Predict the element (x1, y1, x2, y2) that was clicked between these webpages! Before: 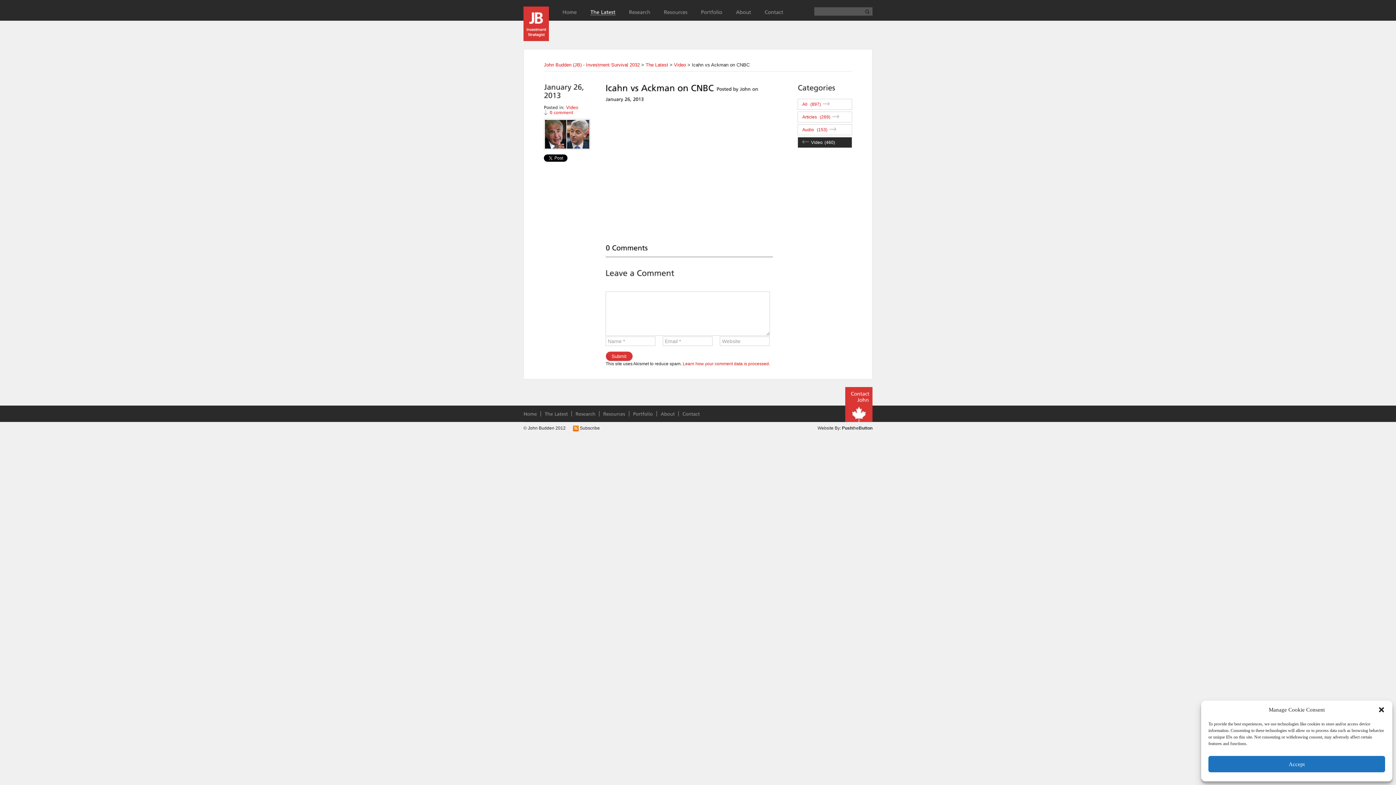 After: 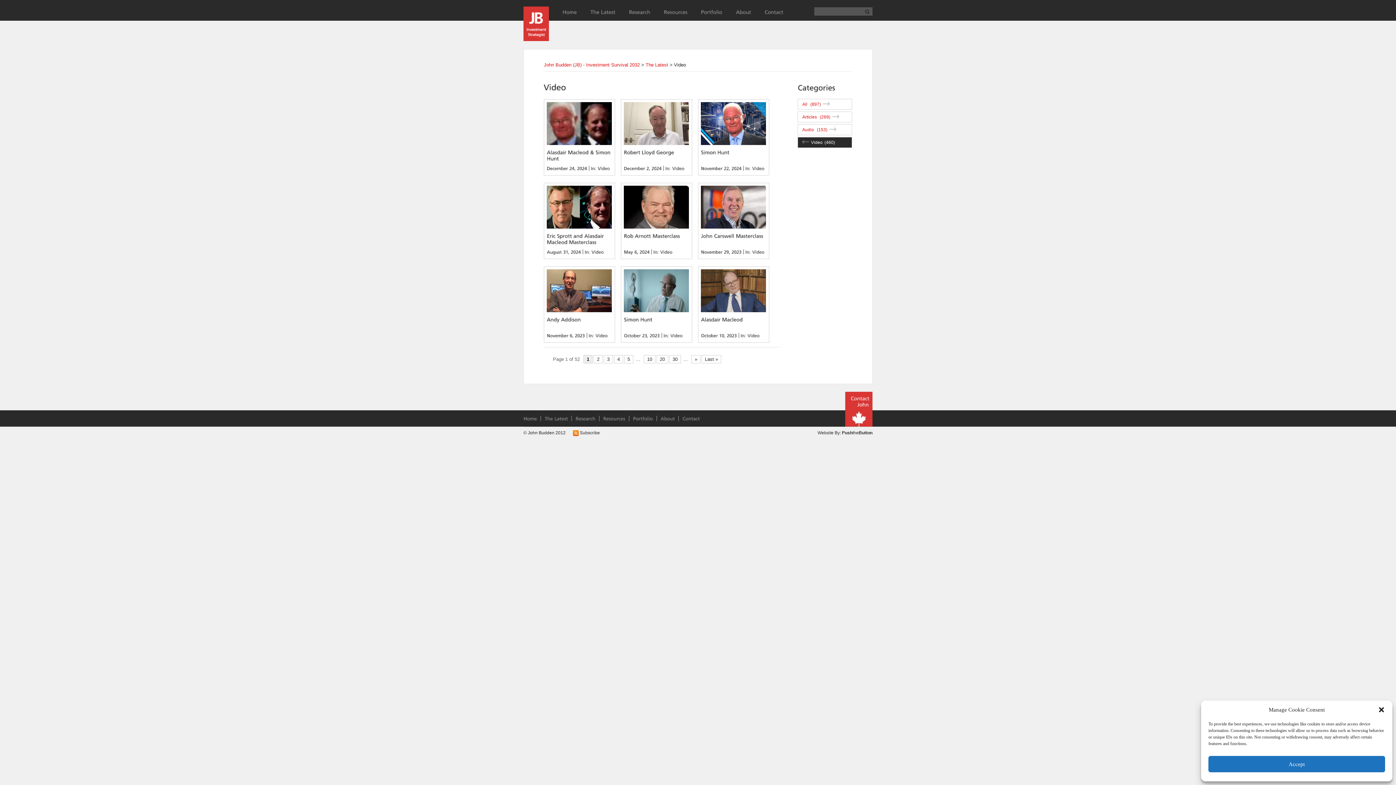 Action: bbox: (797, 137, 852, 148) label: Video(460)